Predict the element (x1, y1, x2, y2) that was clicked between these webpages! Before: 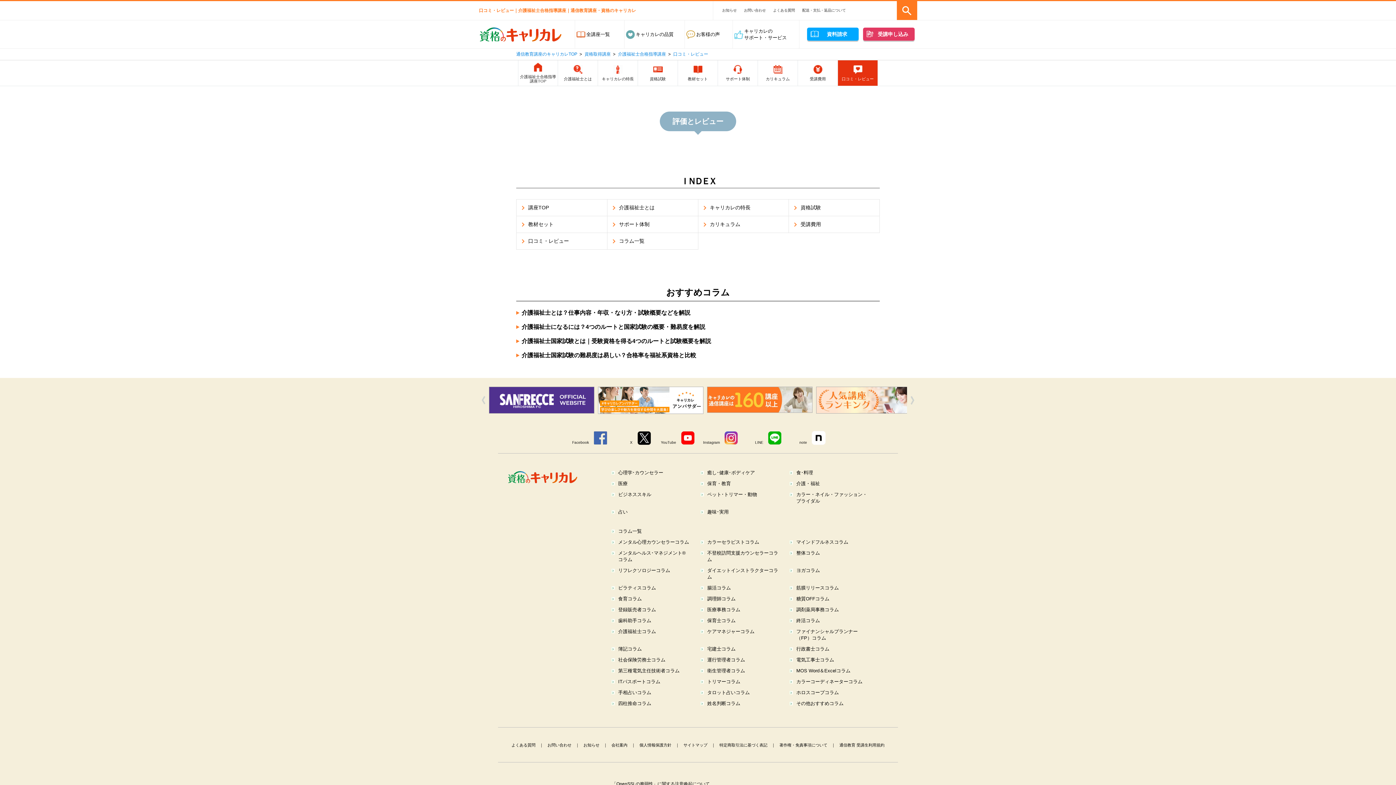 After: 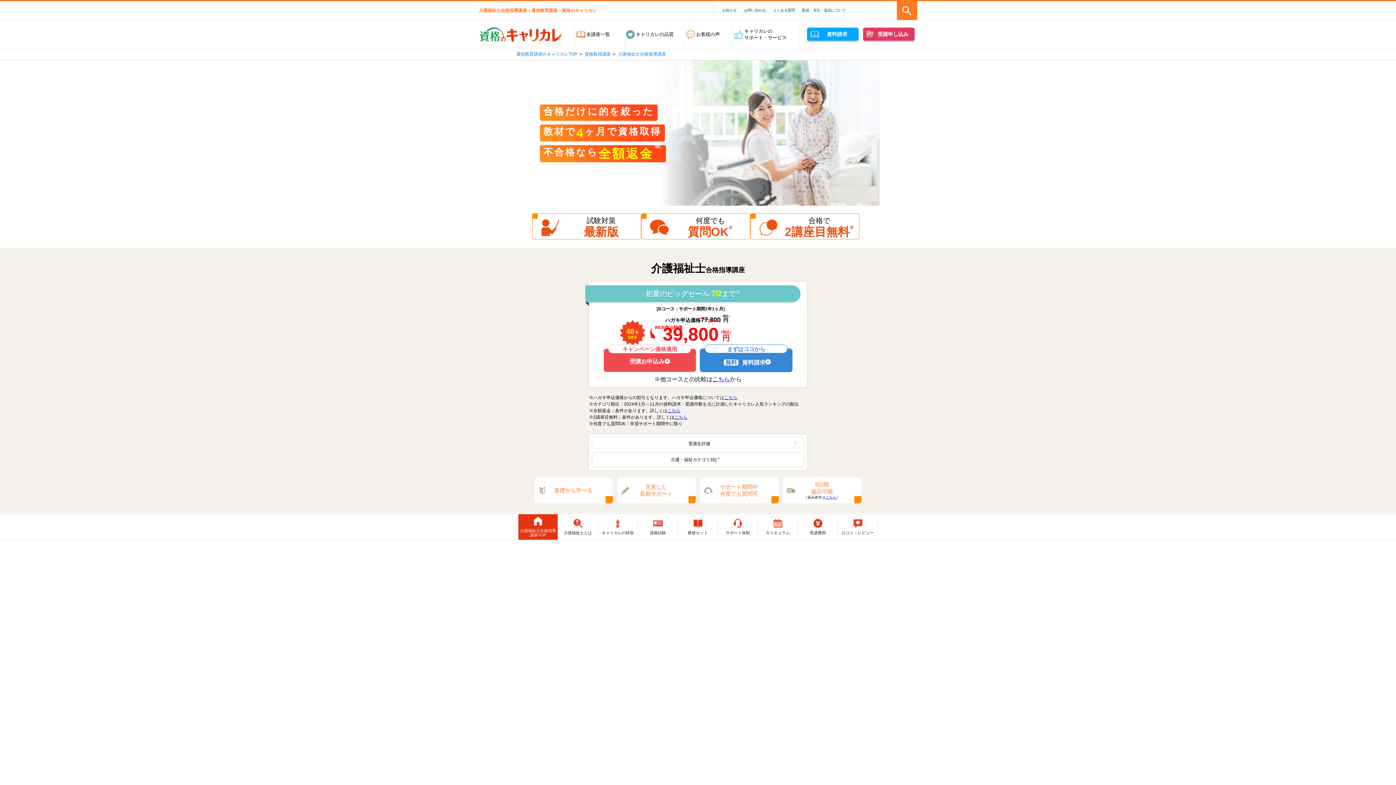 Action: label: 介護福祉士合格指導講座 bbox: (618, 51, 666, 56)